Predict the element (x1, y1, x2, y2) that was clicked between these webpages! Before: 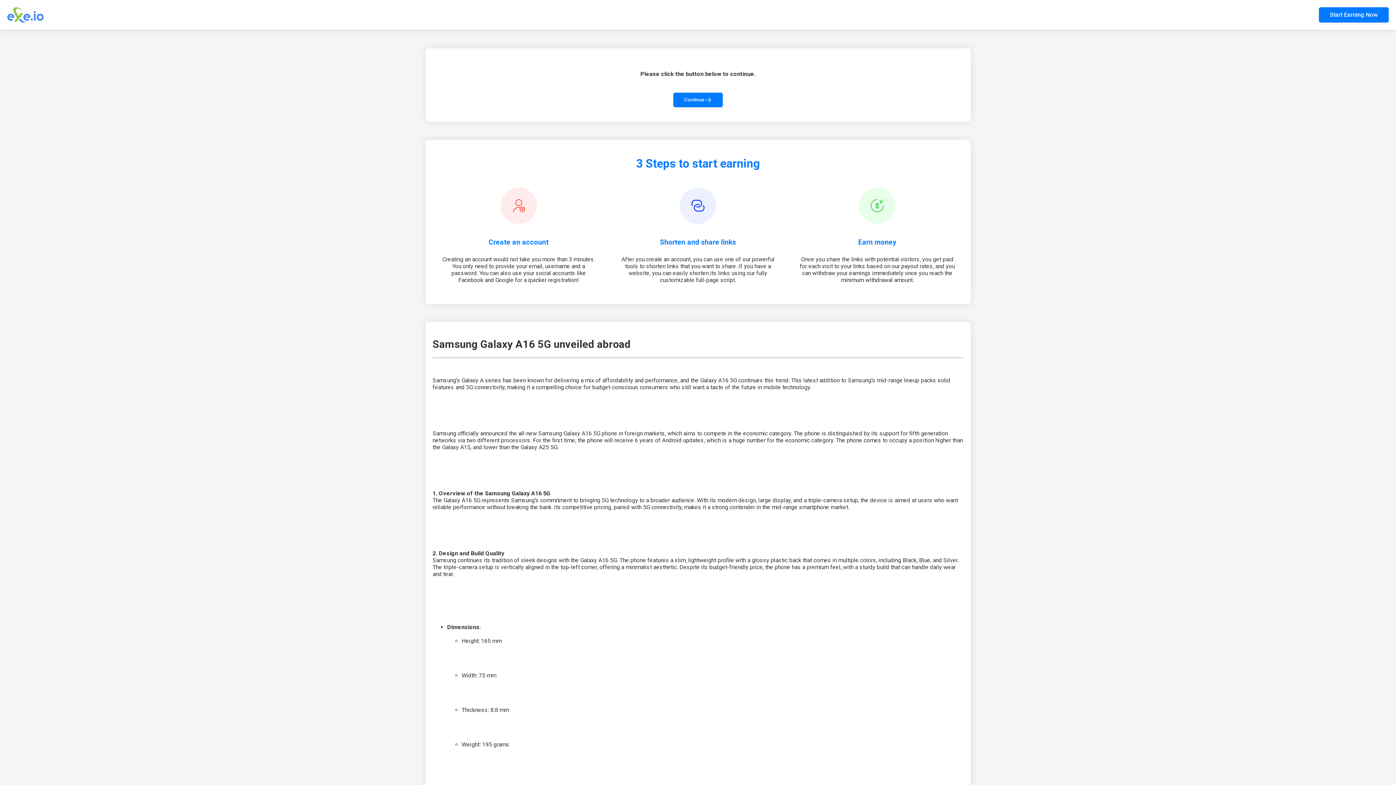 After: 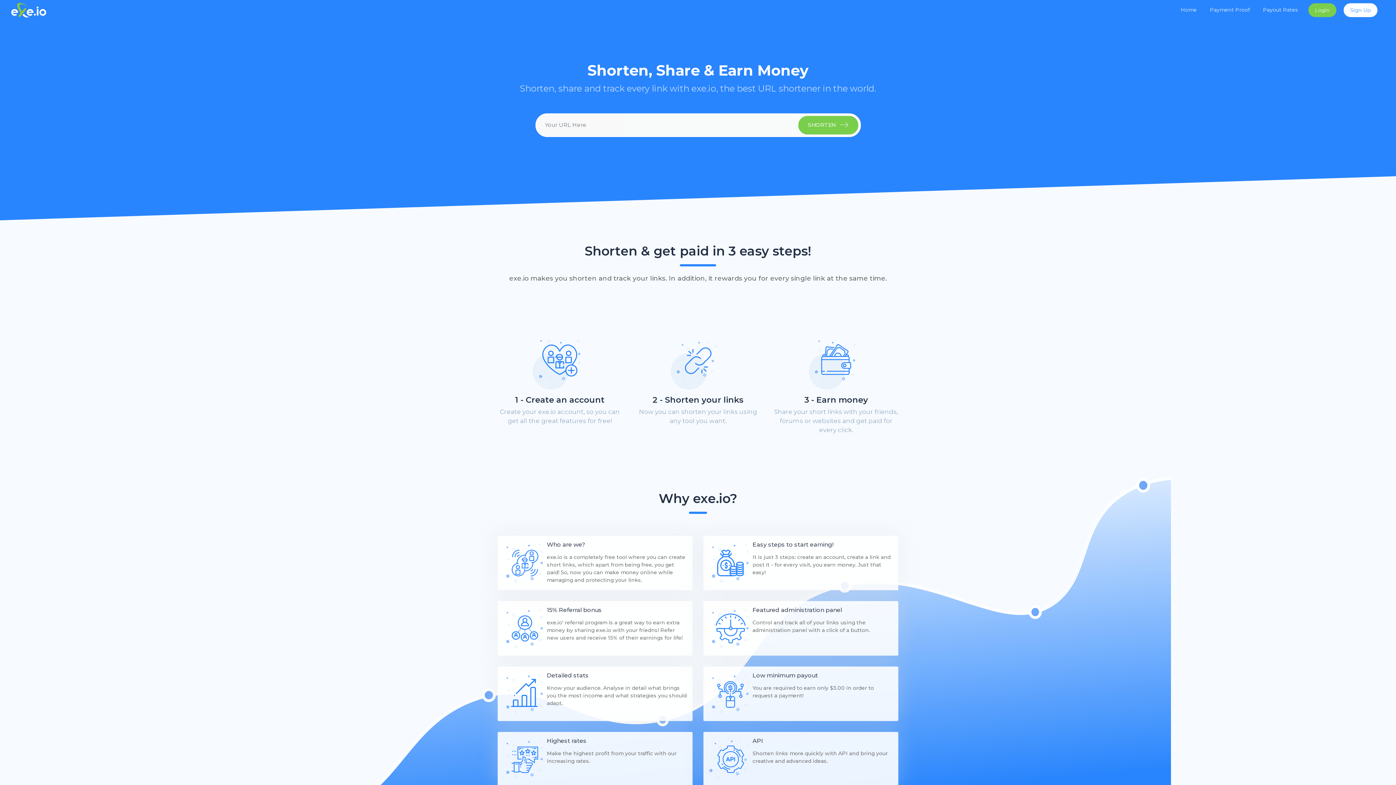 Action: label: Start Earning Now bbox: (1319, 7, 1389, 22)